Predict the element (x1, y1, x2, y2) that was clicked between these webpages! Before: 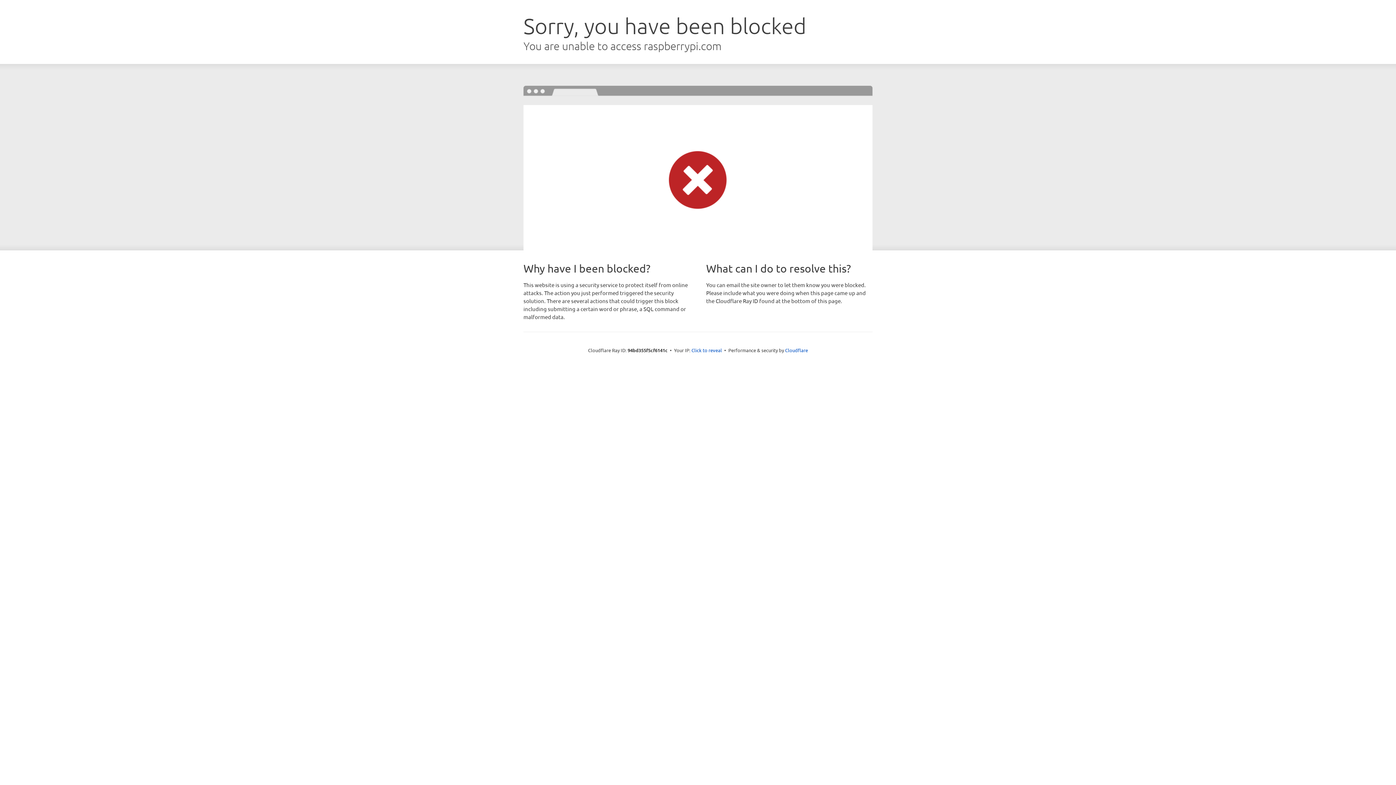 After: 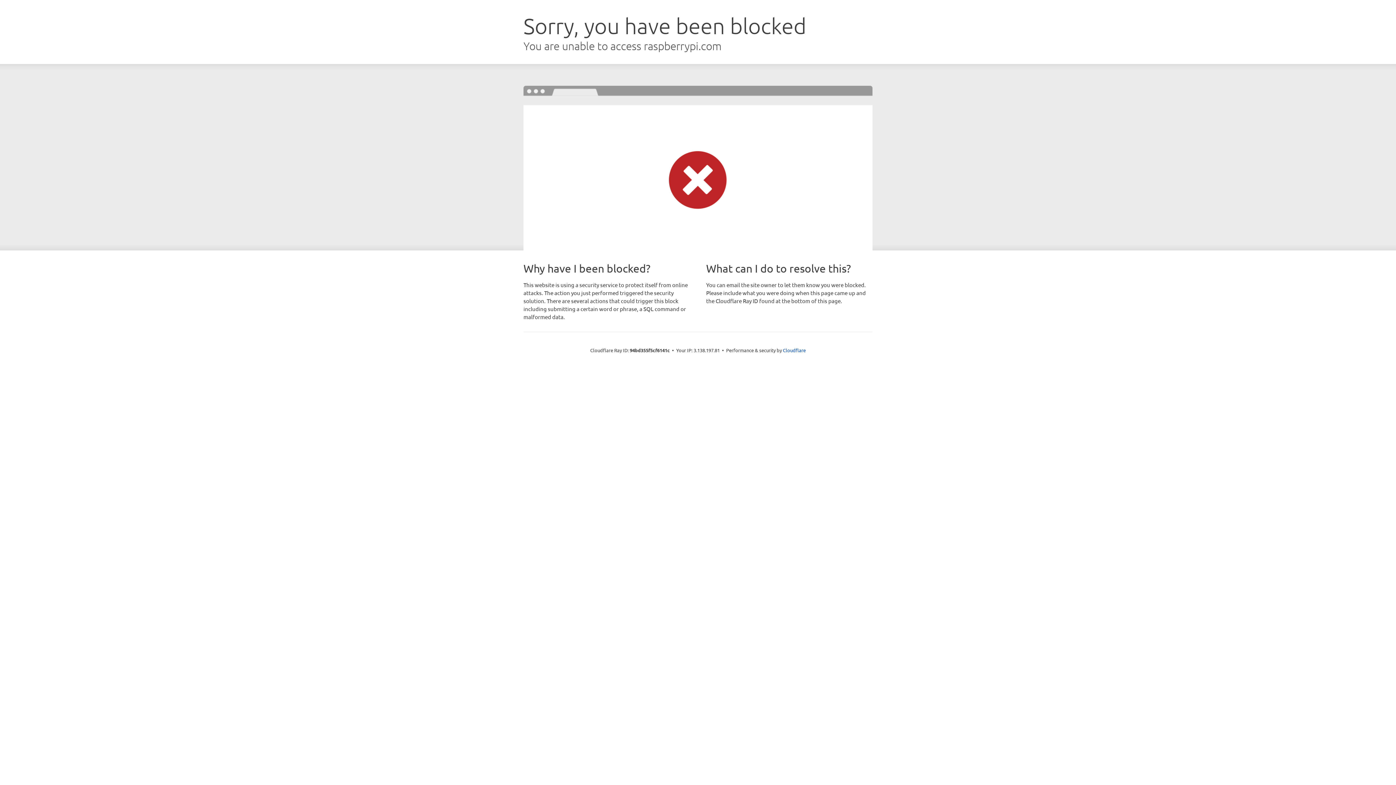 Action: label: Click to reveal bbox: (691, 346, 722, 353)